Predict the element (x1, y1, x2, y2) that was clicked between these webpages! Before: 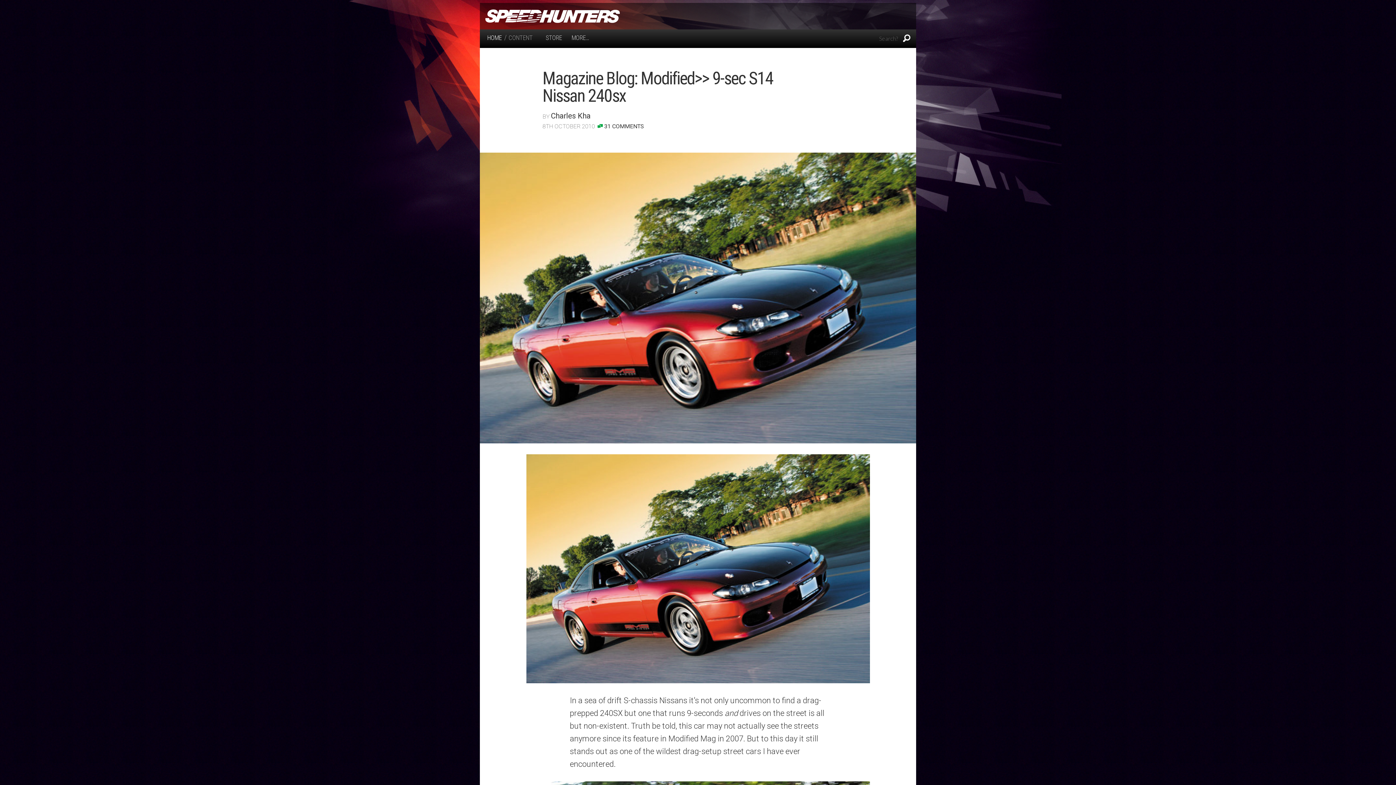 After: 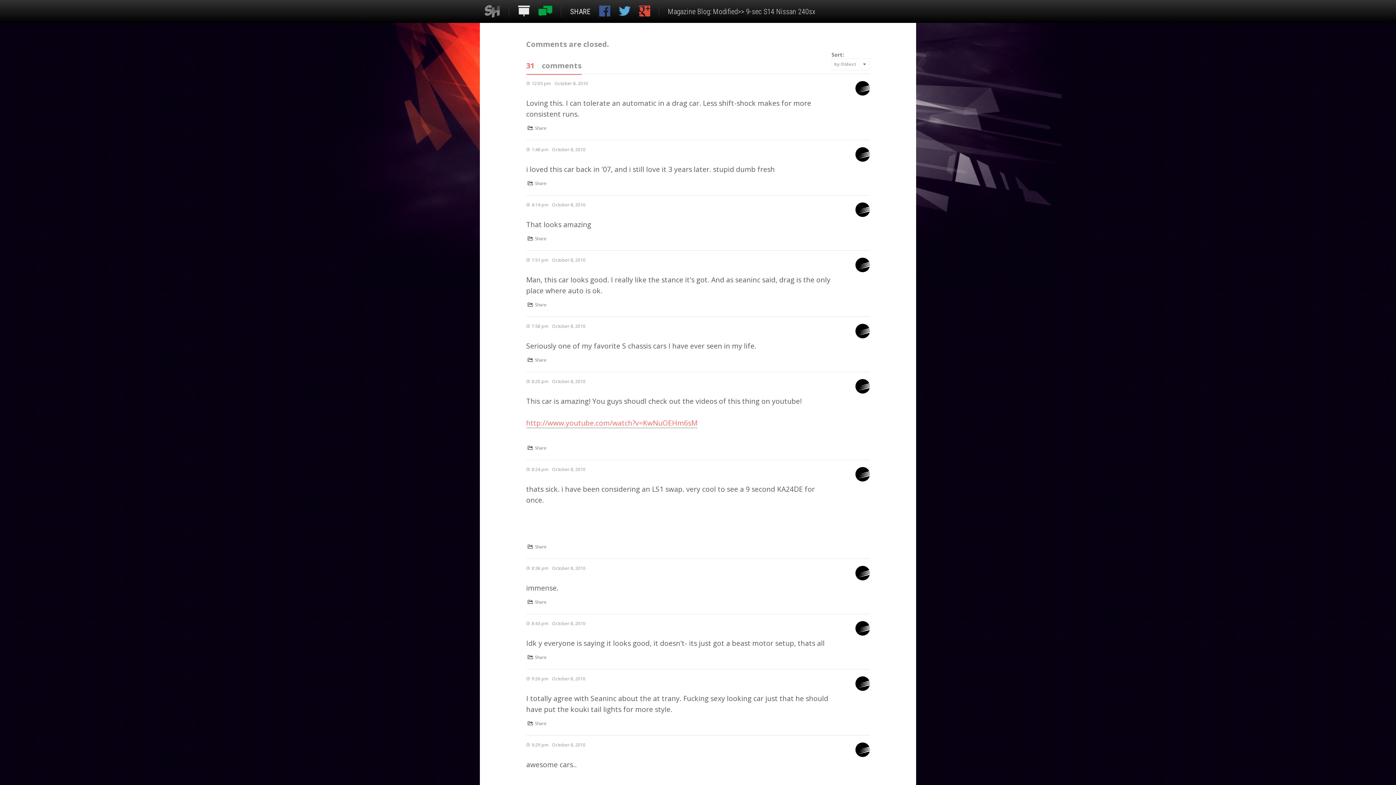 Action: bbox: (604, 123, 644, 129) label: 31 COMMENTS